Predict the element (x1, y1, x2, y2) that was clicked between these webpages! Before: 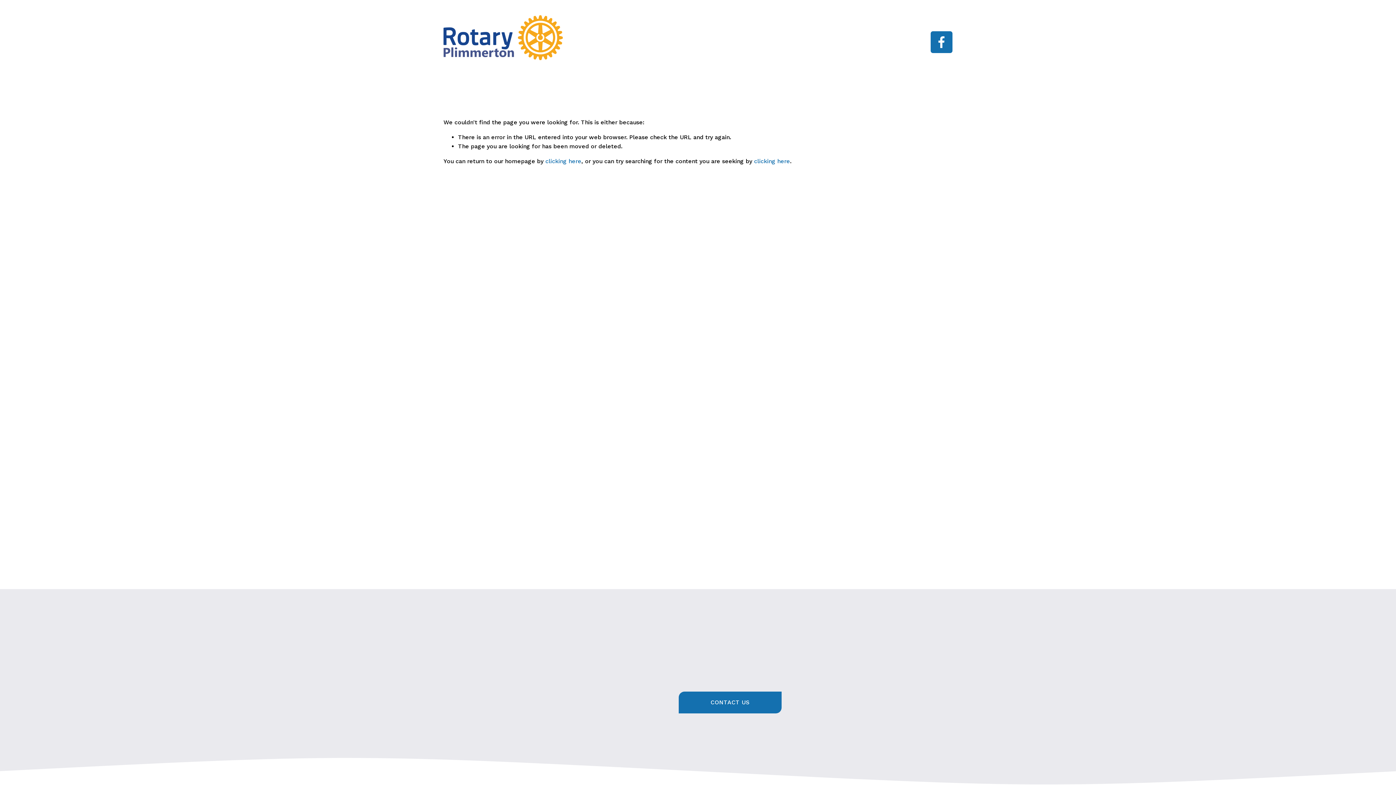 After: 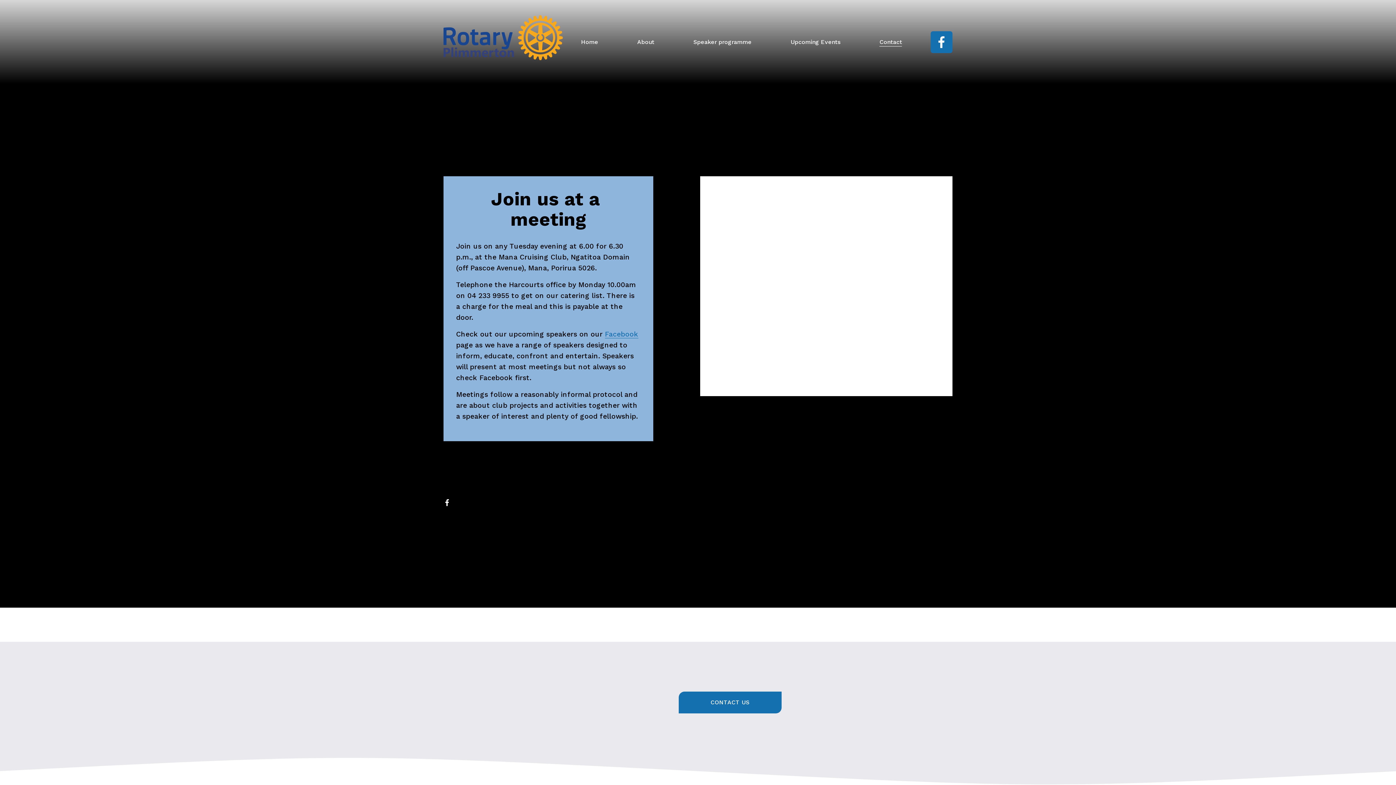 Action: bbox: (678, 691, 781, 713) label: CONTACT US